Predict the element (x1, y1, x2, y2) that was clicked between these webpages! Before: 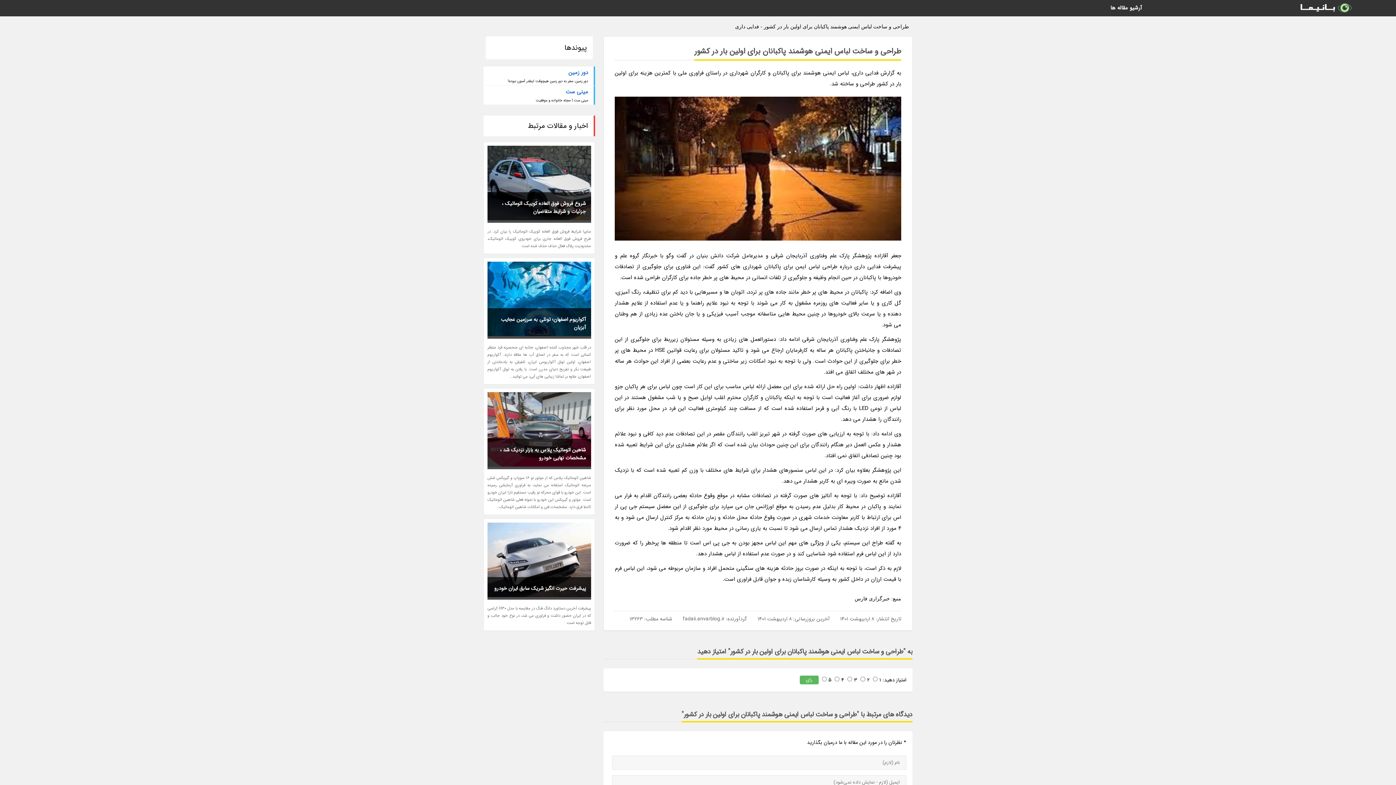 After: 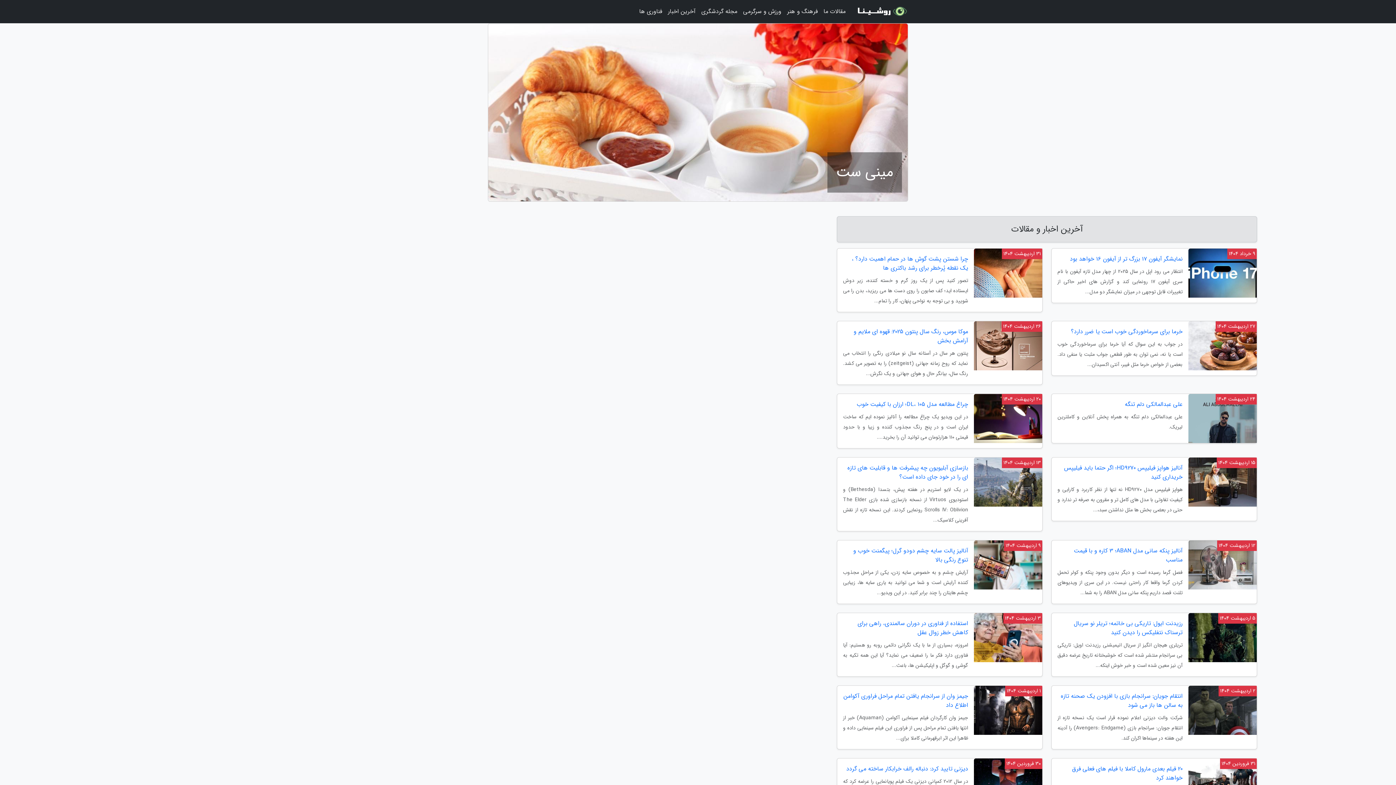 Action: label: مینی ست bbox: (489, 87, 588, 97)